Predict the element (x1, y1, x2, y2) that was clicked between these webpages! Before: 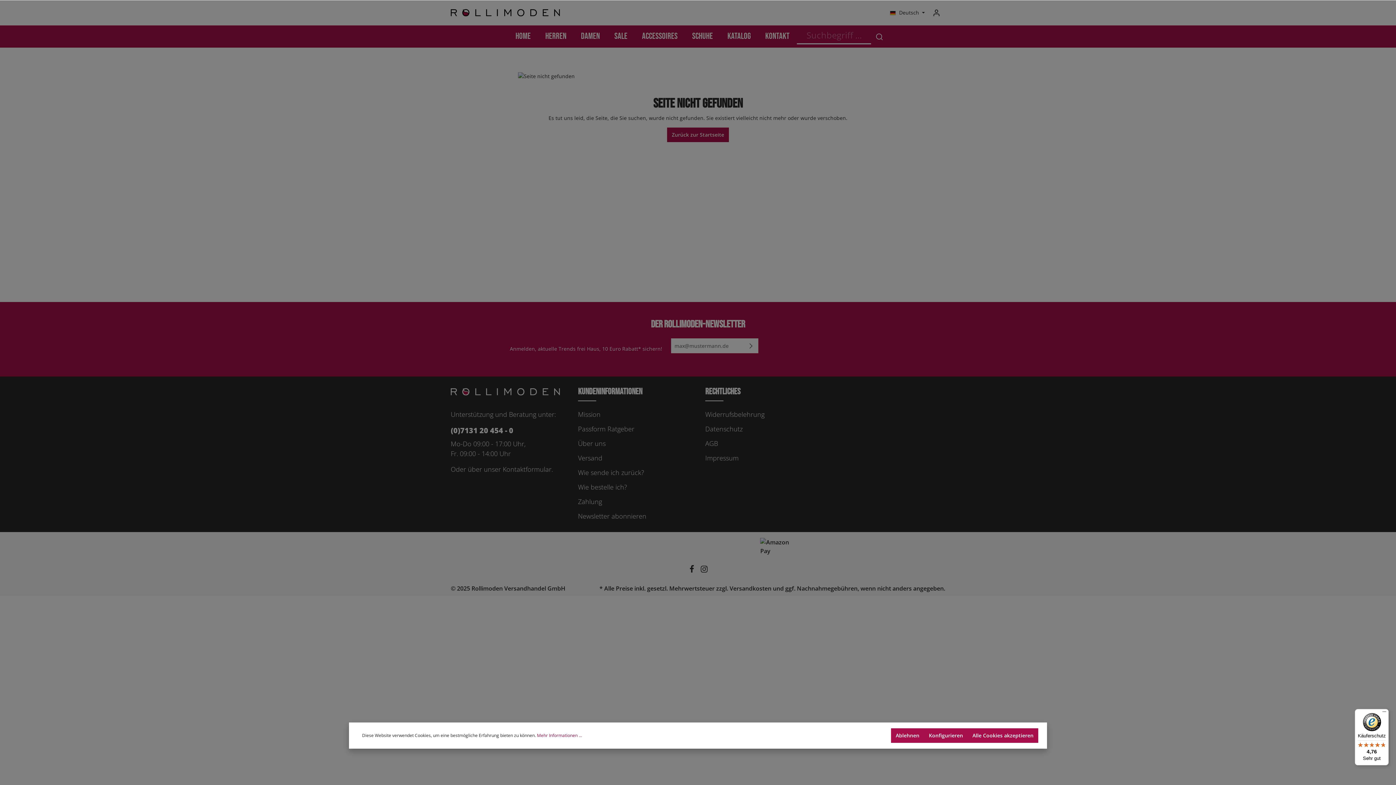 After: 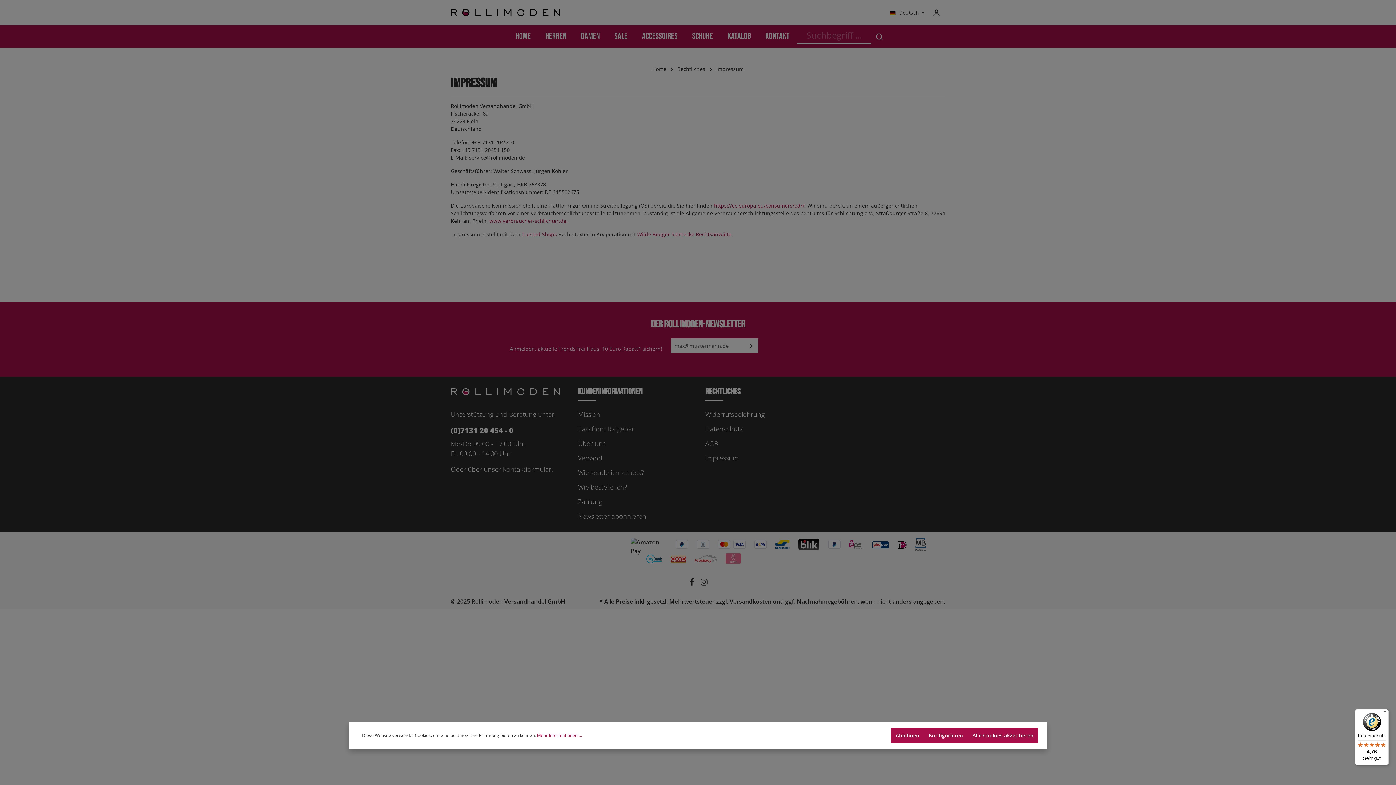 Action: bbox: (705, 451, 738, 464) label: Impressum